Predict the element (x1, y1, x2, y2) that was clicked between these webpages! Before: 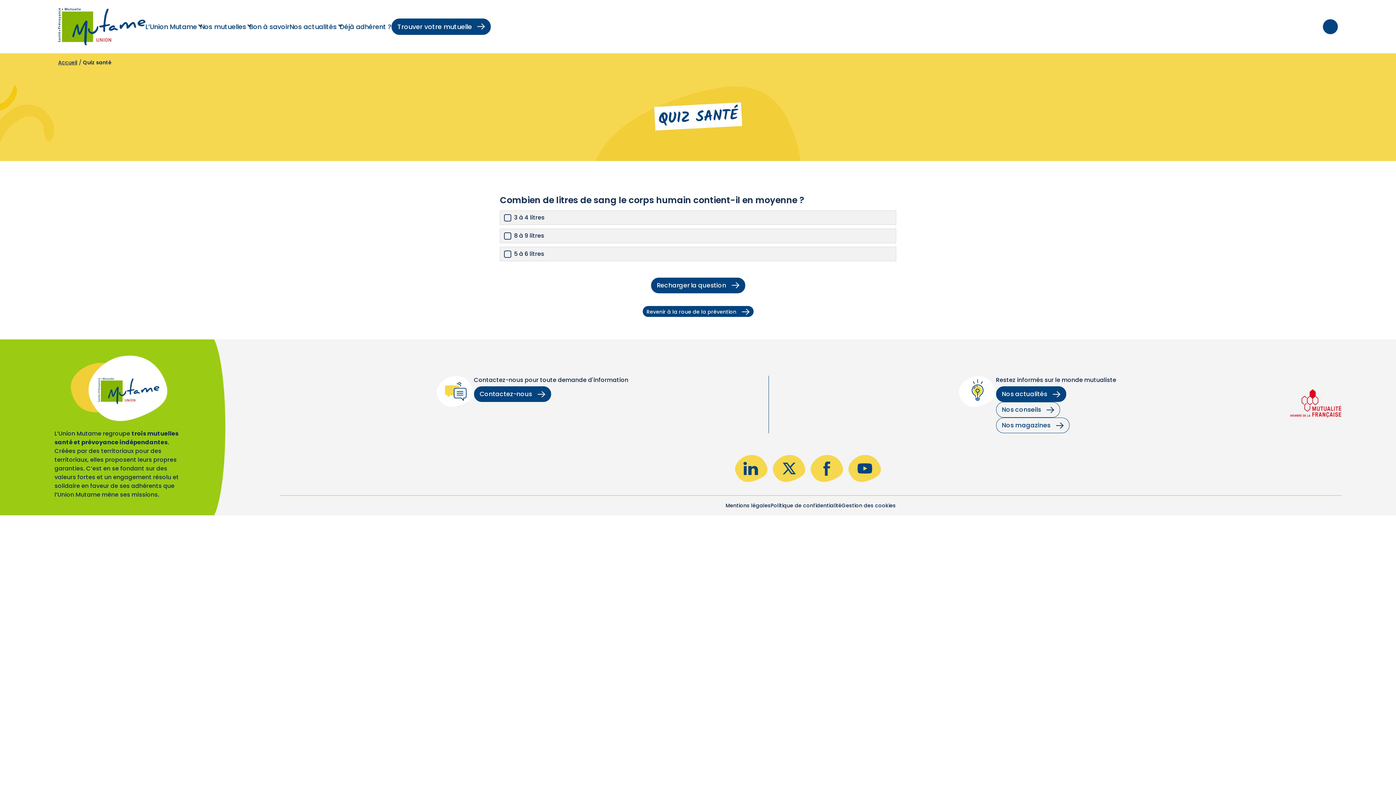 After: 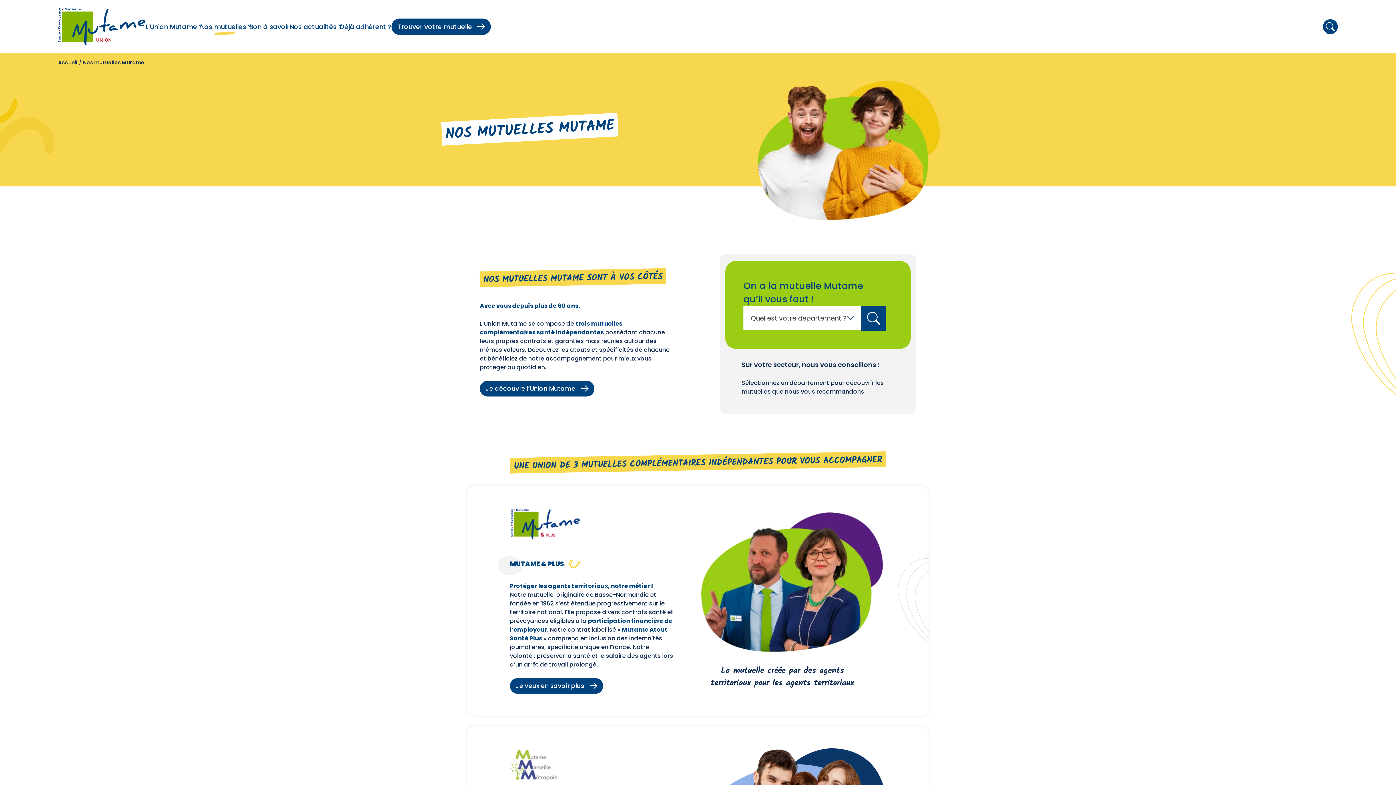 Action: label: Nos mutuelles bbox: (200, 21, 249, 31)